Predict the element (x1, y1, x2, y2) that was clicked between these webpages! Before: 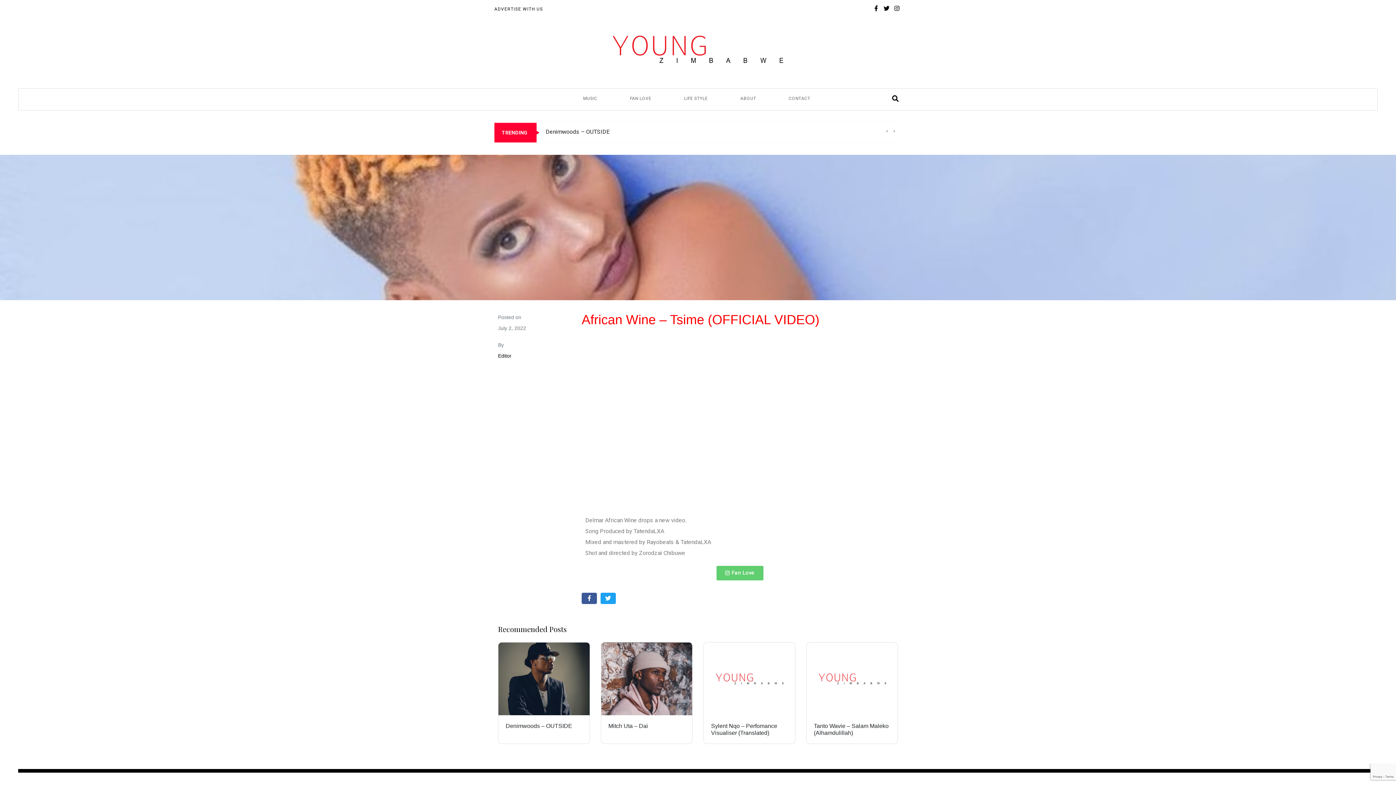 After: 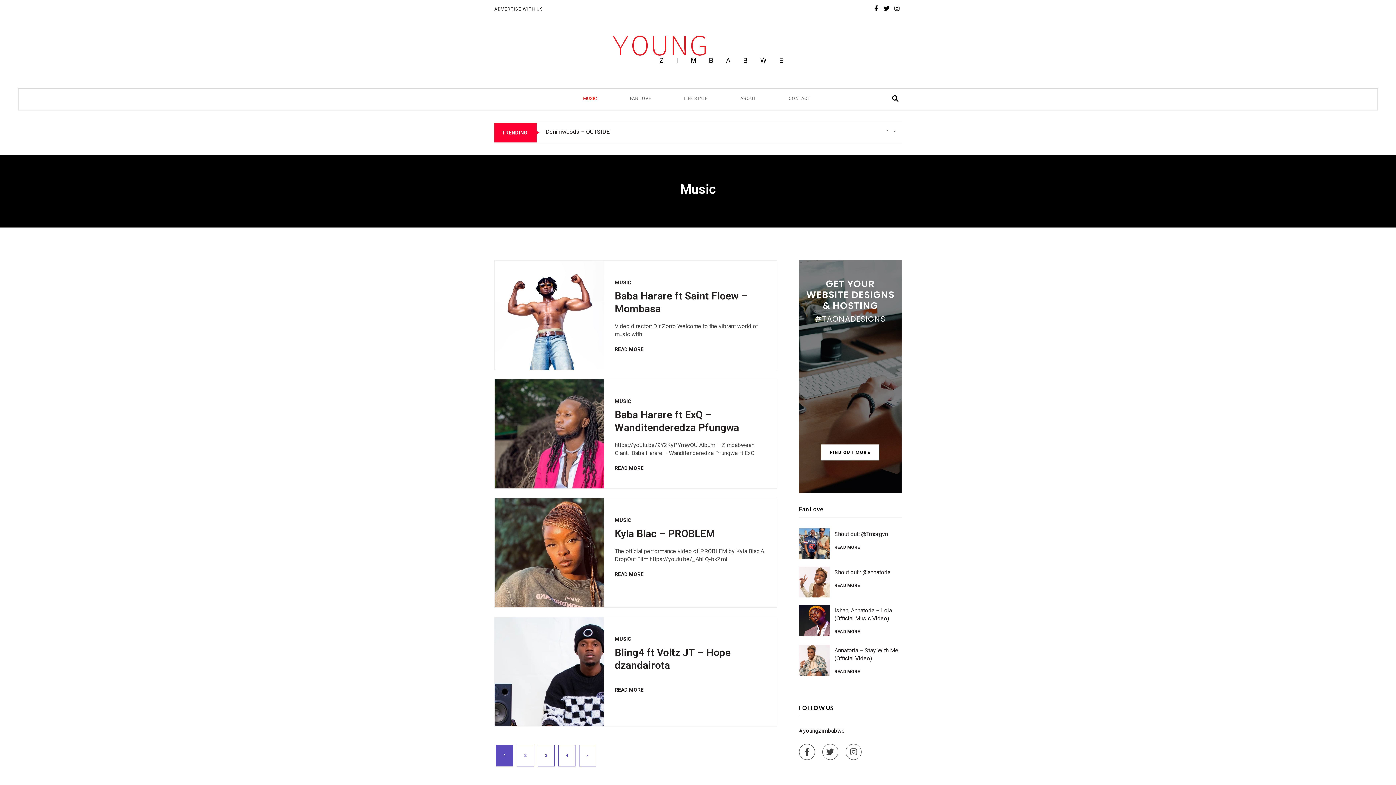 Action: bbox: (575, 92, 604, 104) label: MUSIC